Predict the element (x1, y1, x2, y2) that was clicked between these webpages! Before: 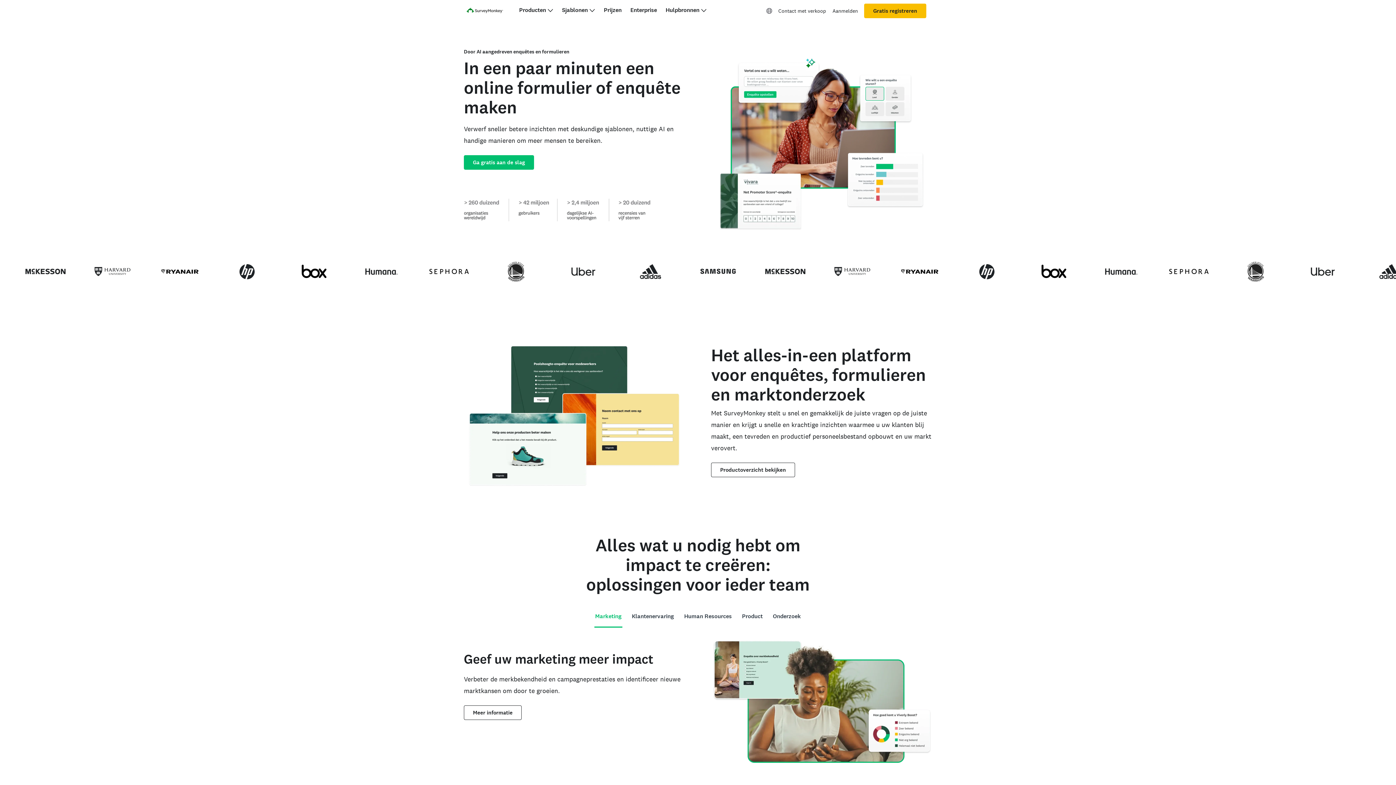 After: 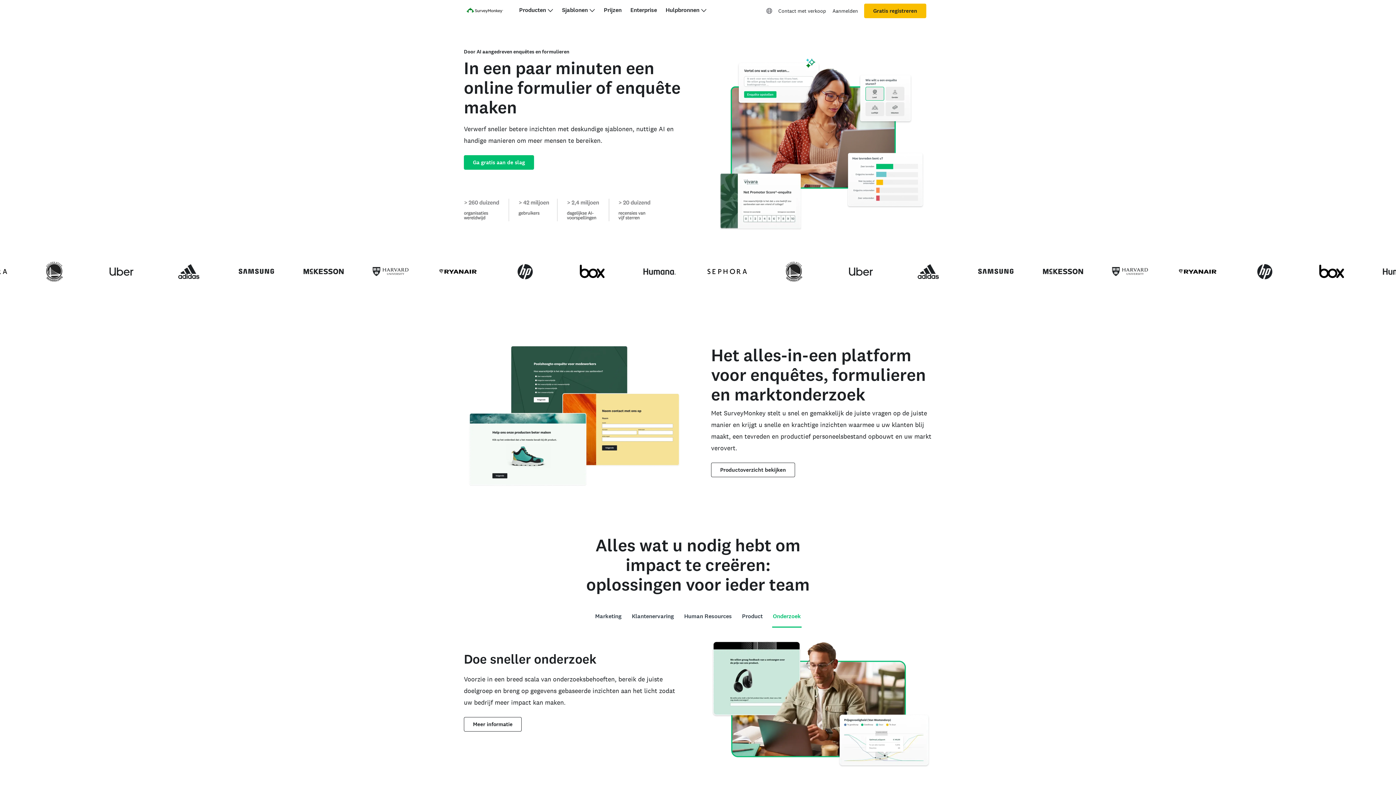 Action: bbox: (772, 606, 801, 626) label: Onderzoek